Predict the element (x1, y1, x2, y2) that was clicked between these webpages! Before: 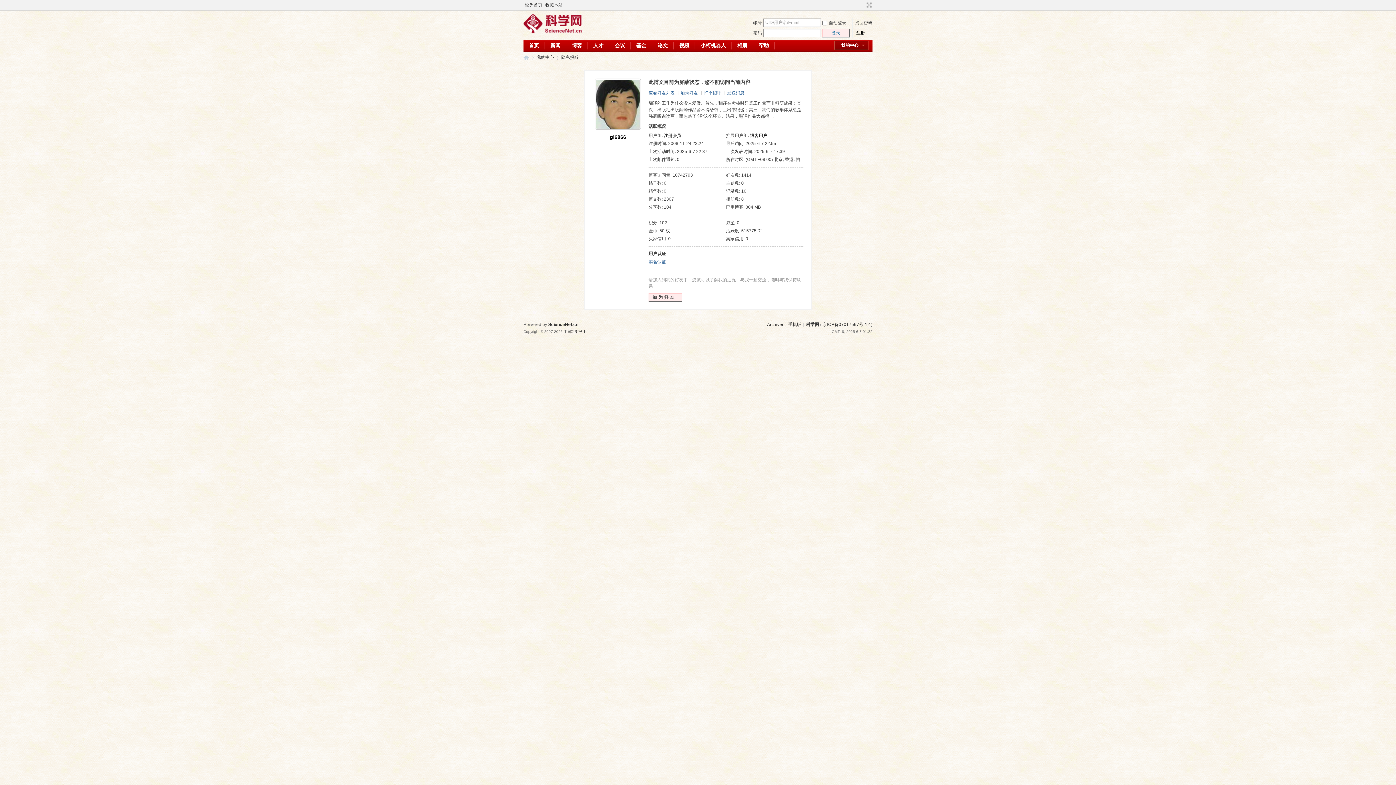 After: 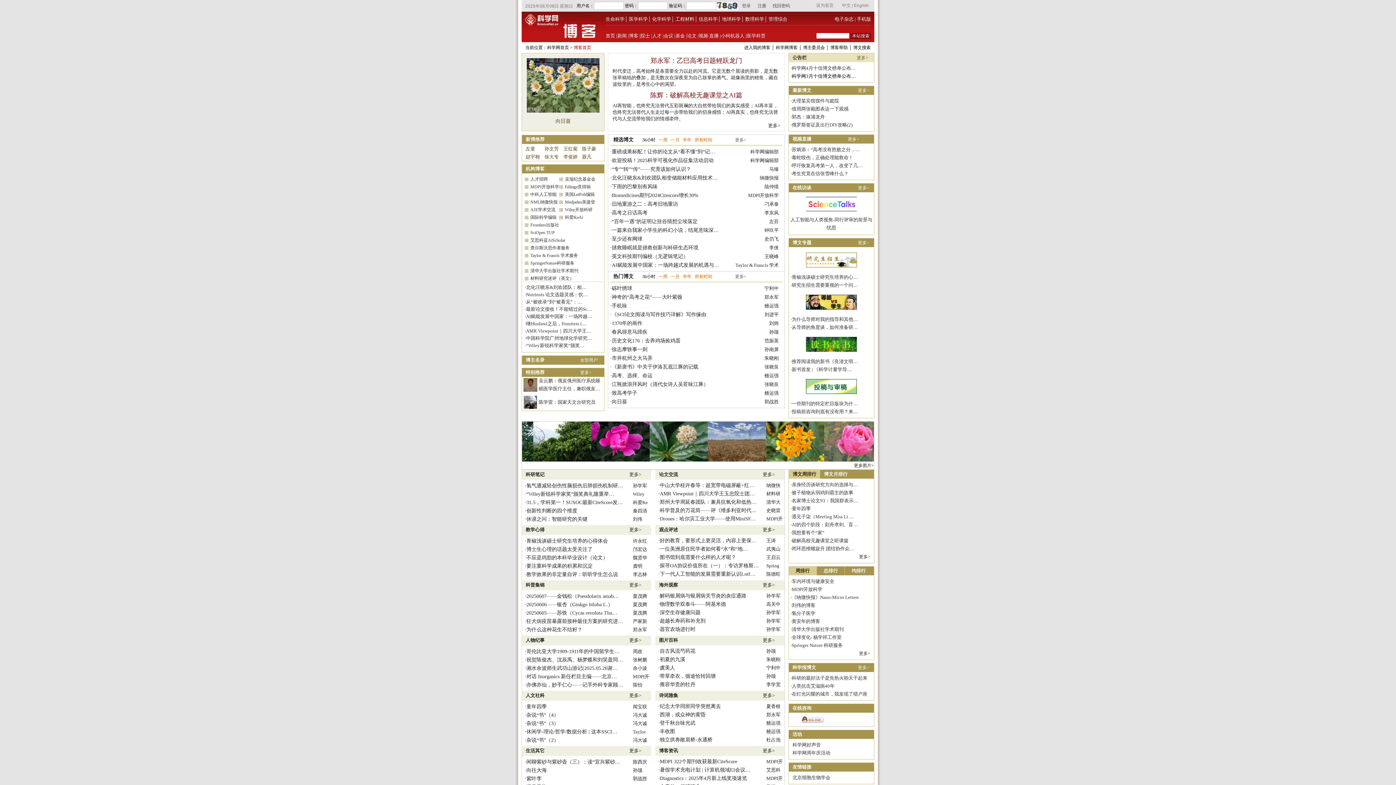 Action: bbox: (523, 52, 529, 62) label: 科学网